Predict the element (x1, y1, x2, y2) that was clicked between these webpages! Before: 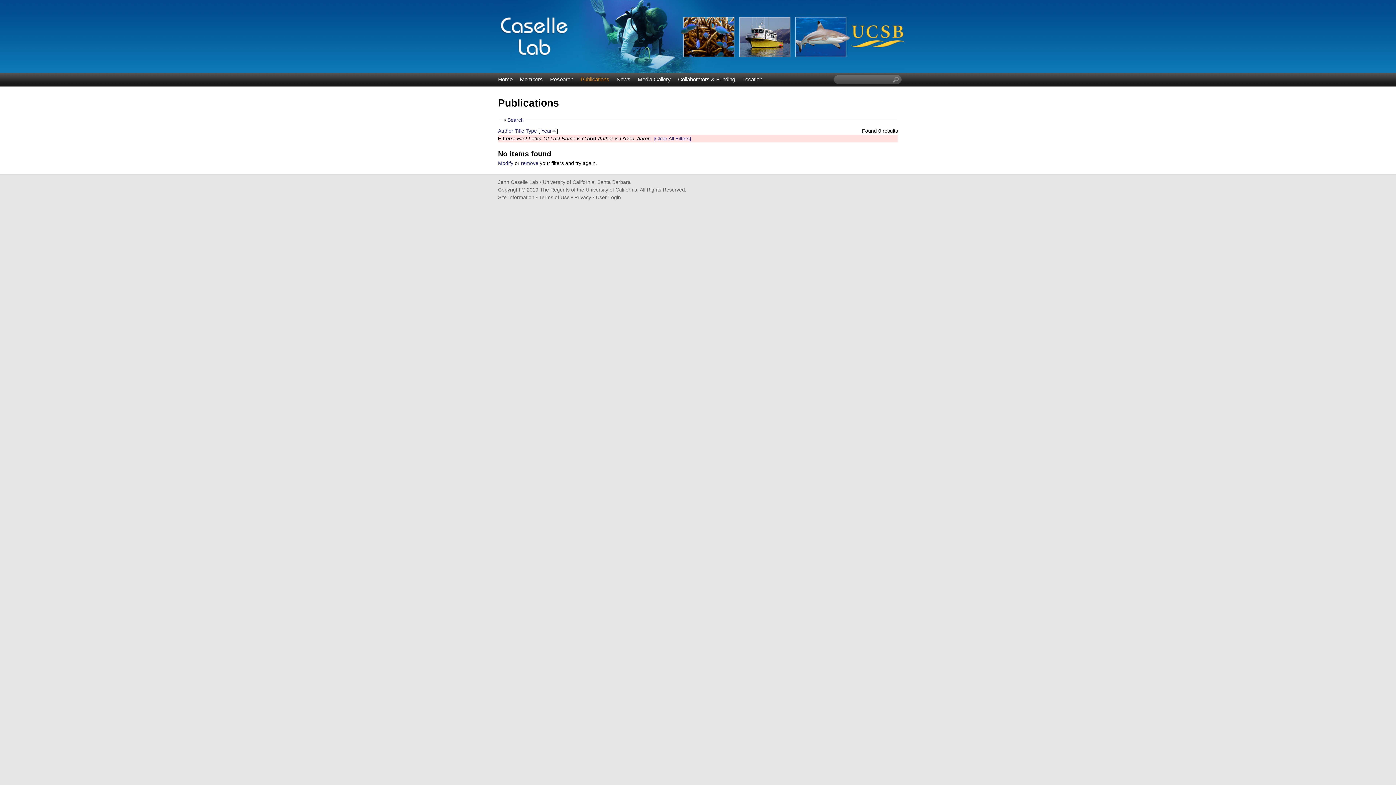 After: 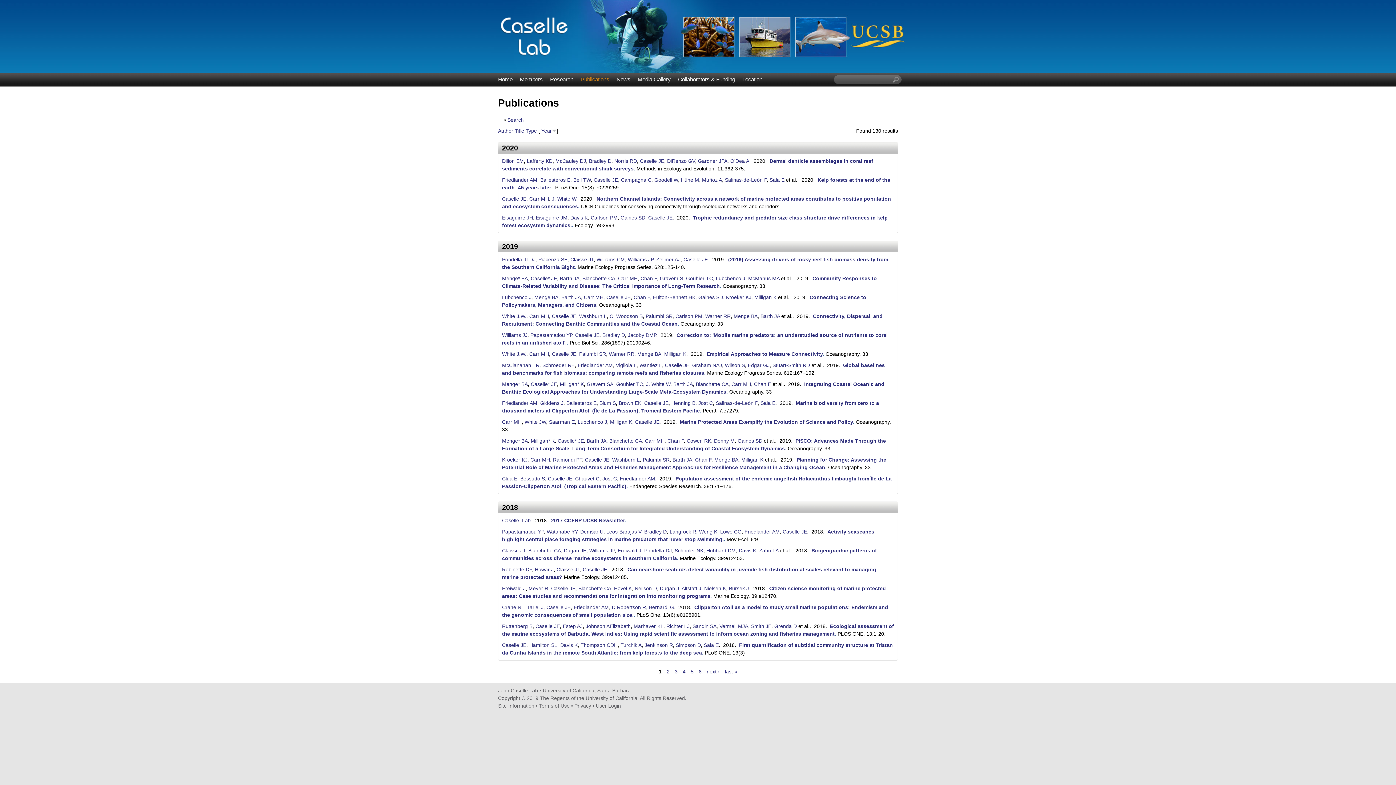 Action: bbox: (521, 160, 538, 166) label: remove